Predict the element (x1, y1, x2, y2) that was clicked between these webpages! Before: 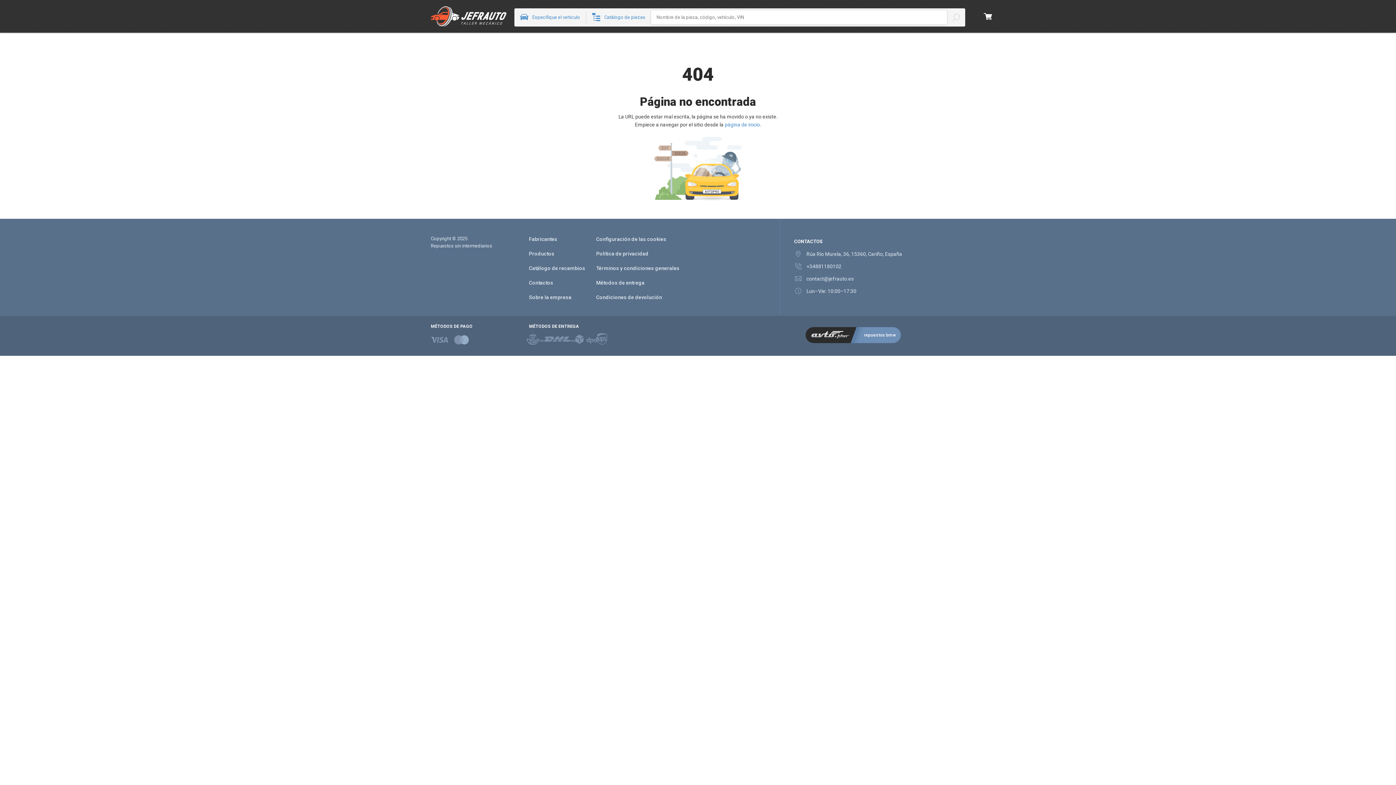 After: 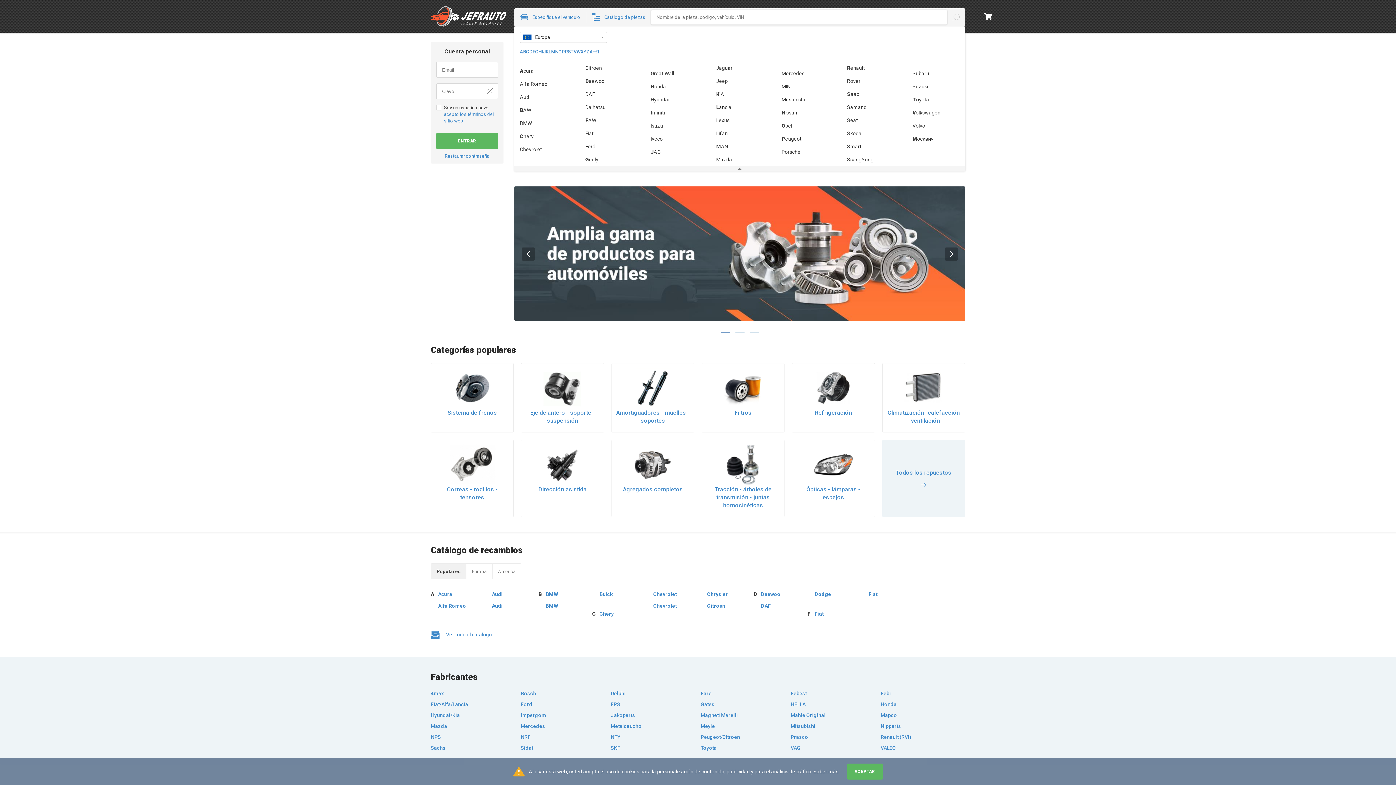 Action: bbox: (724, 121, 760, 127) label: página de inicio